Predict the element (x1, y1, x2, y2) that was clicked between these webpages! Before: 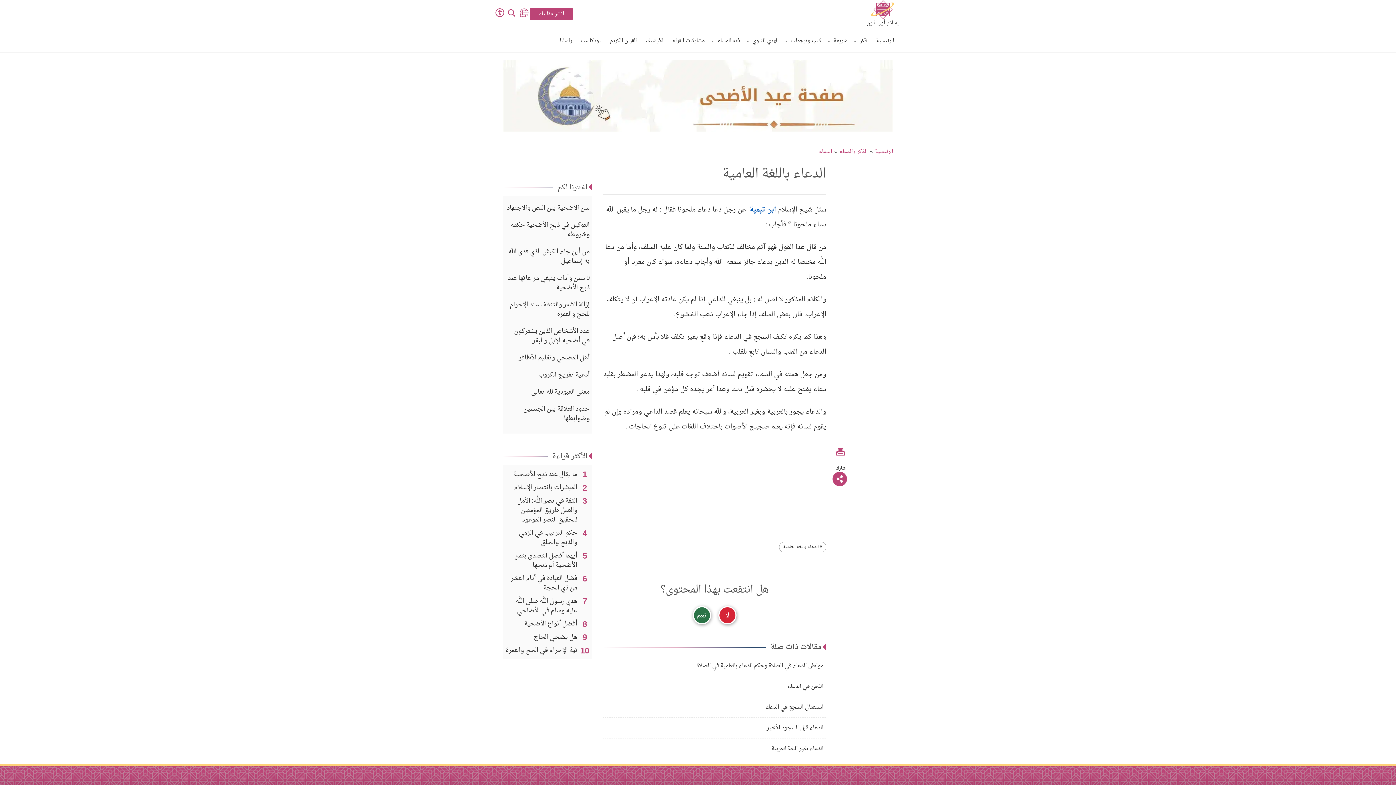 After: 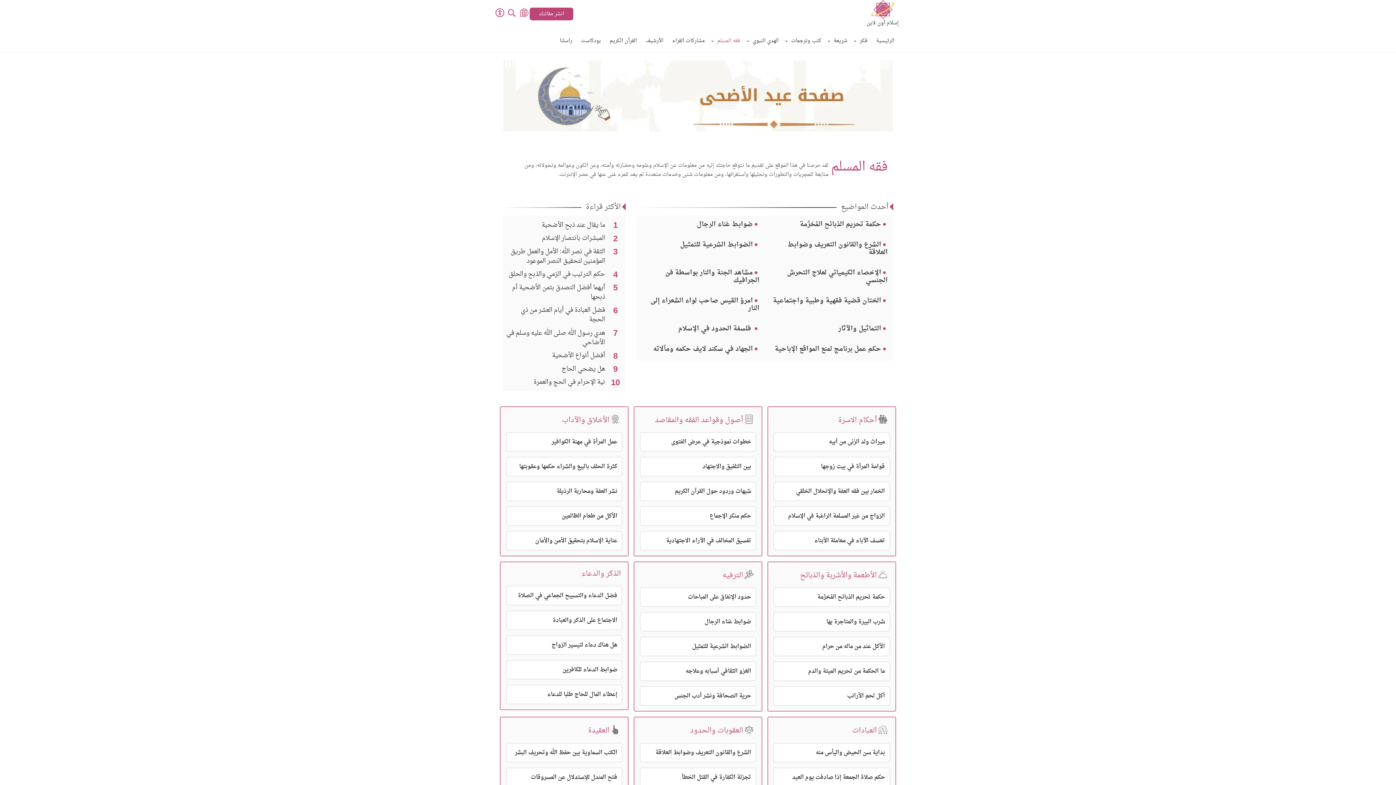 Action: label: فقه المسلم bbox: (713, 30, 740, 52)